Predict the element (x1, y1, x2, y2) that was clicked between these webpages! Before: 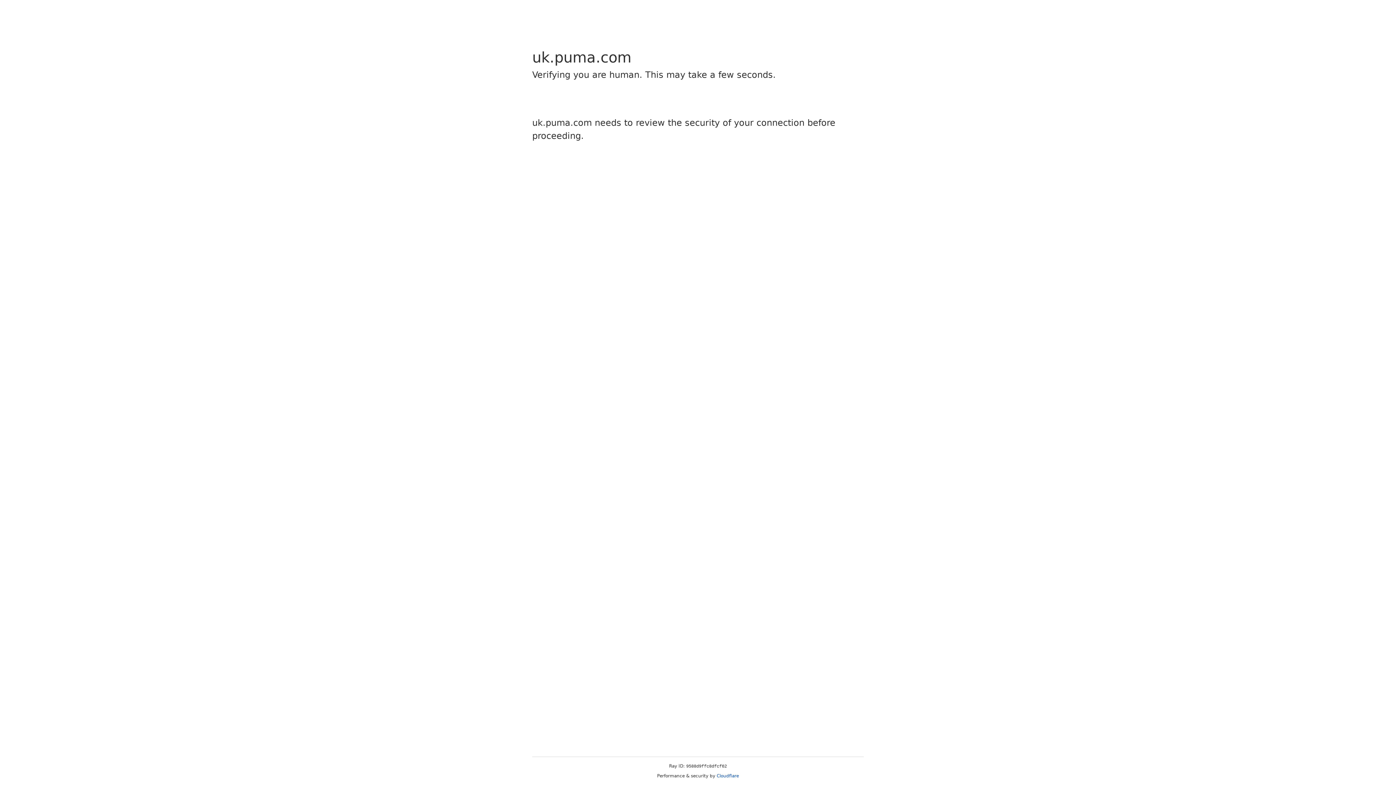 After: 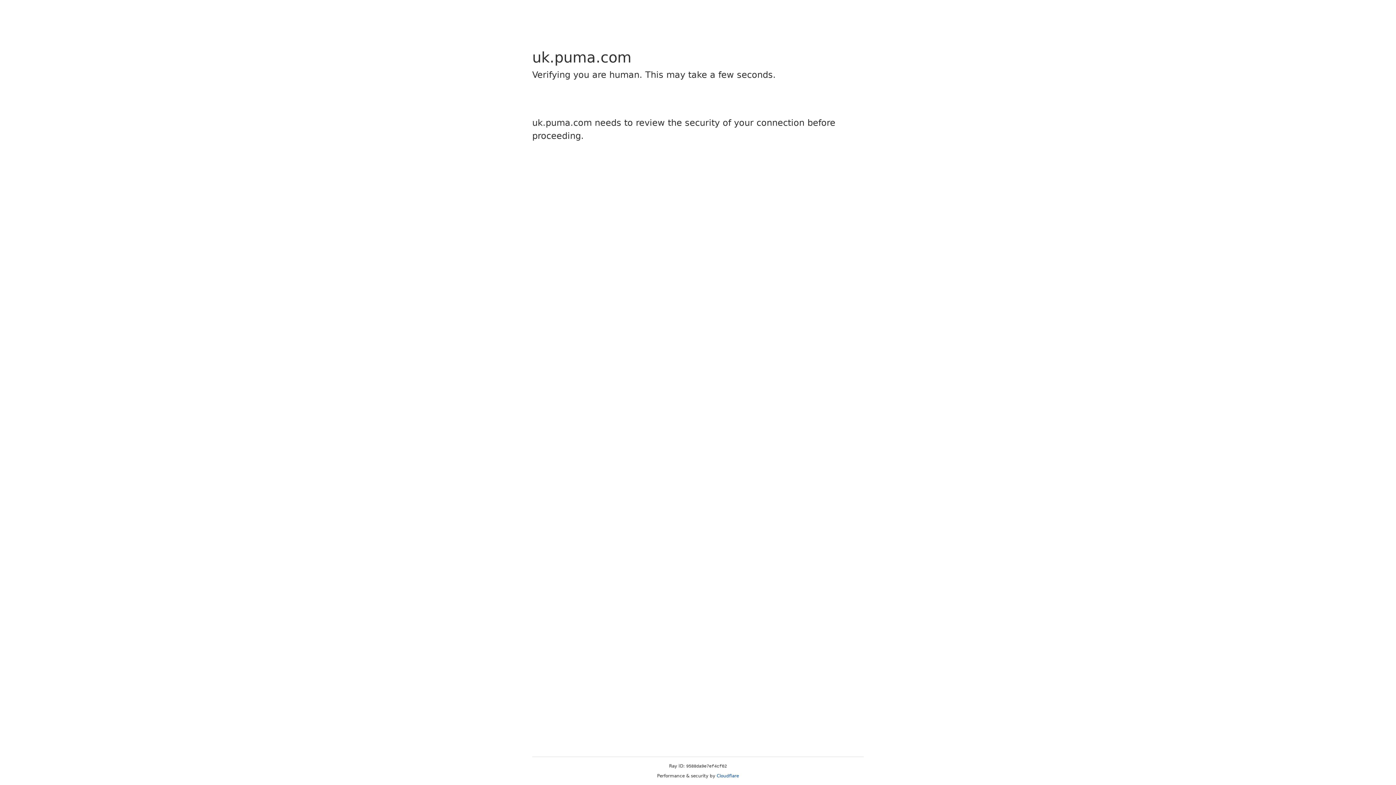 Action: label: Cloudflare bbox: (716, 773, 739, 778)